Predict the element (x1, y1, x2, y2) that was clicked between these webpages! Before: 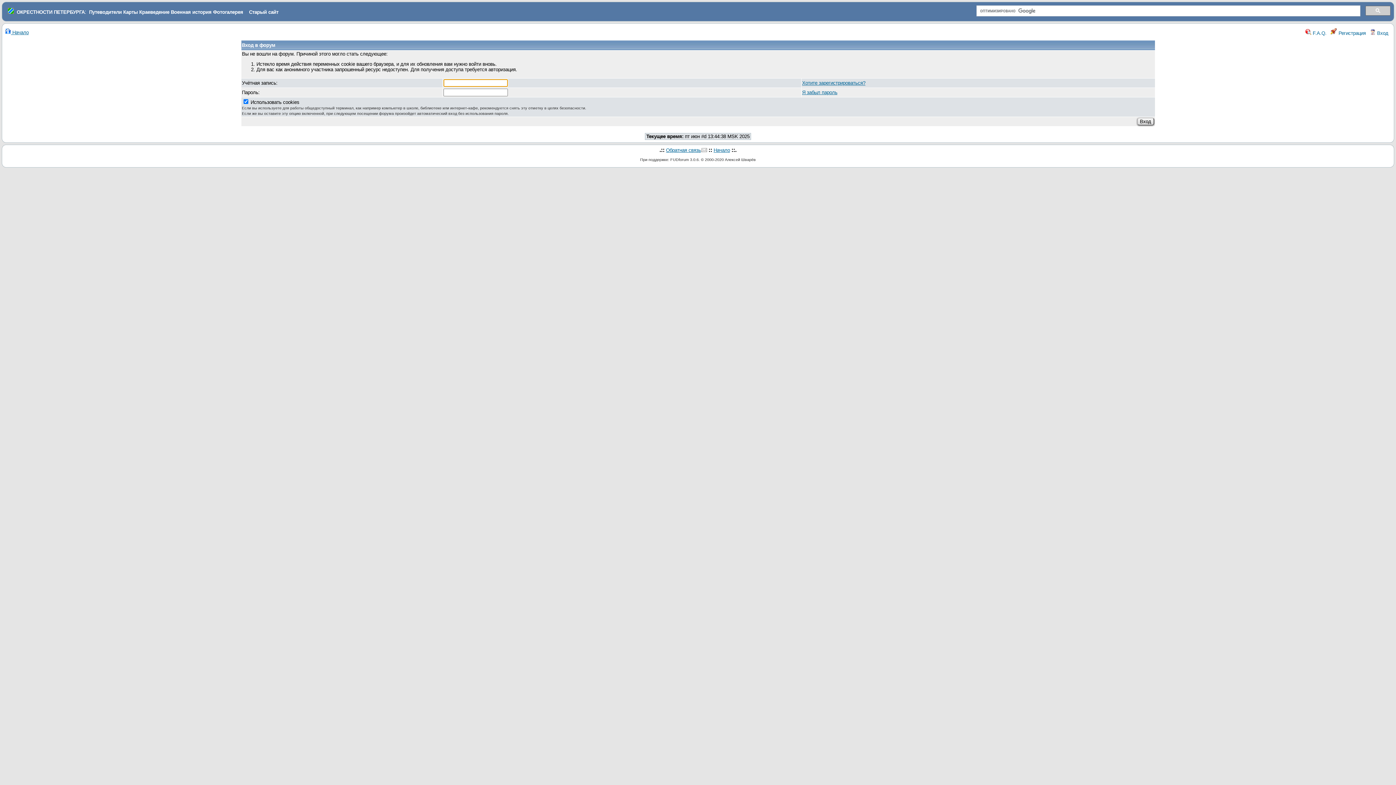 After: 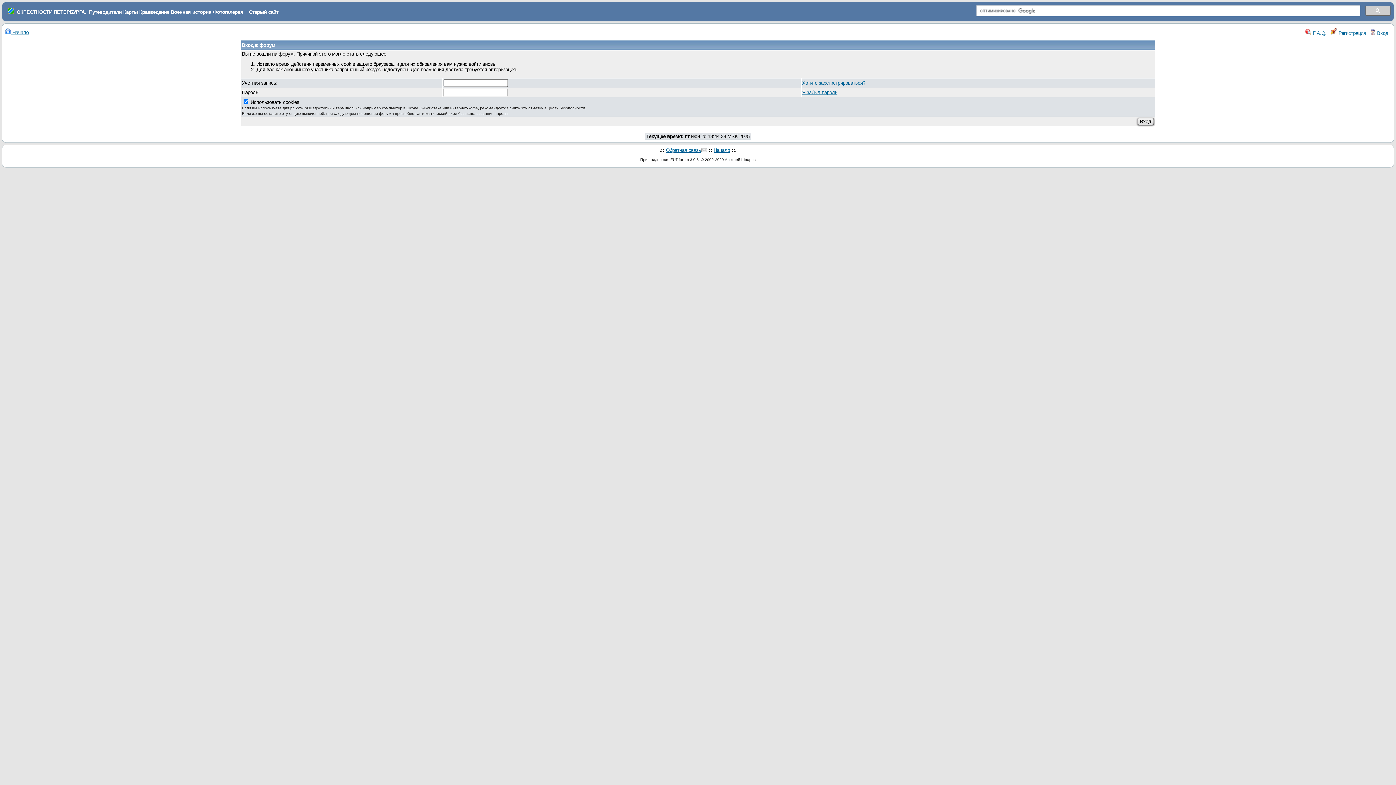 Action: label: Военная история bbox: (170, 9, 211, 14)